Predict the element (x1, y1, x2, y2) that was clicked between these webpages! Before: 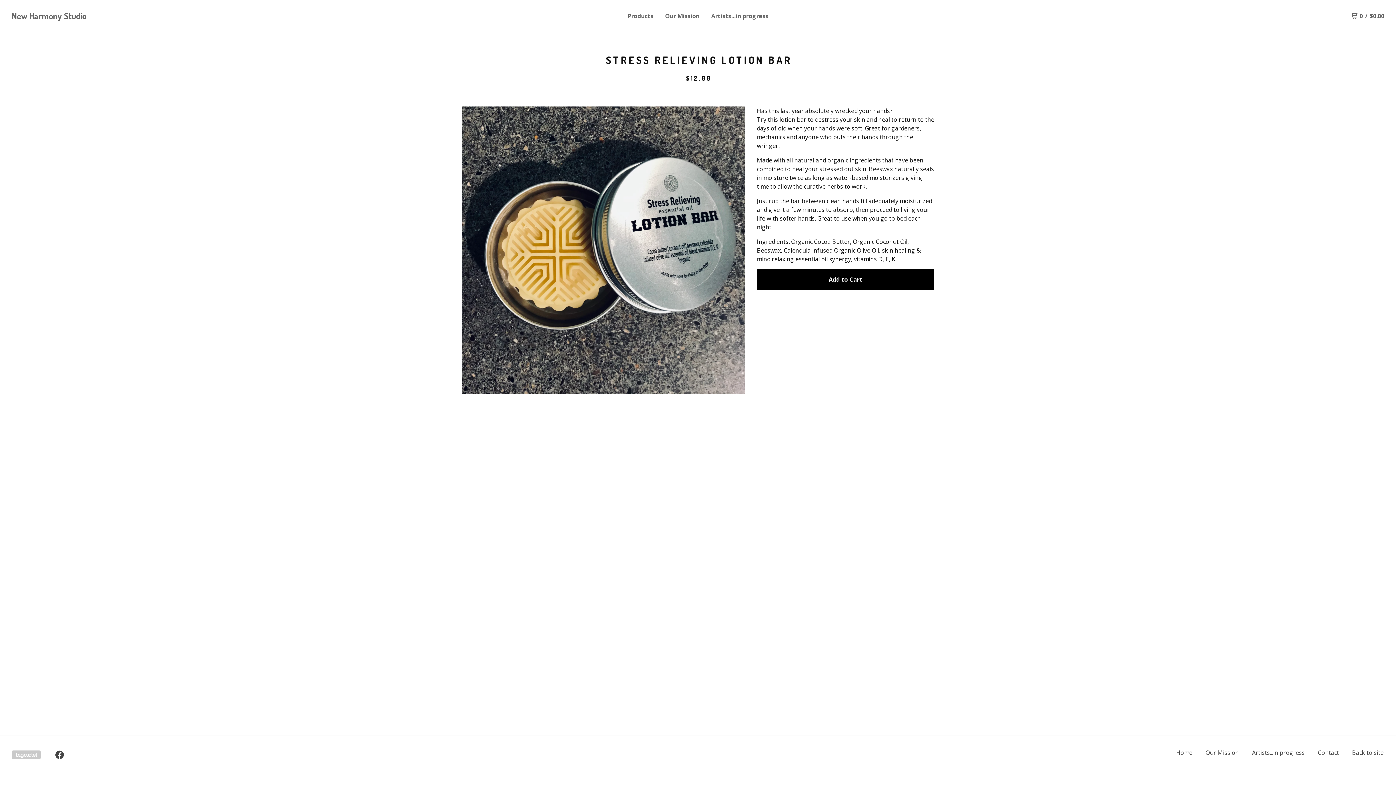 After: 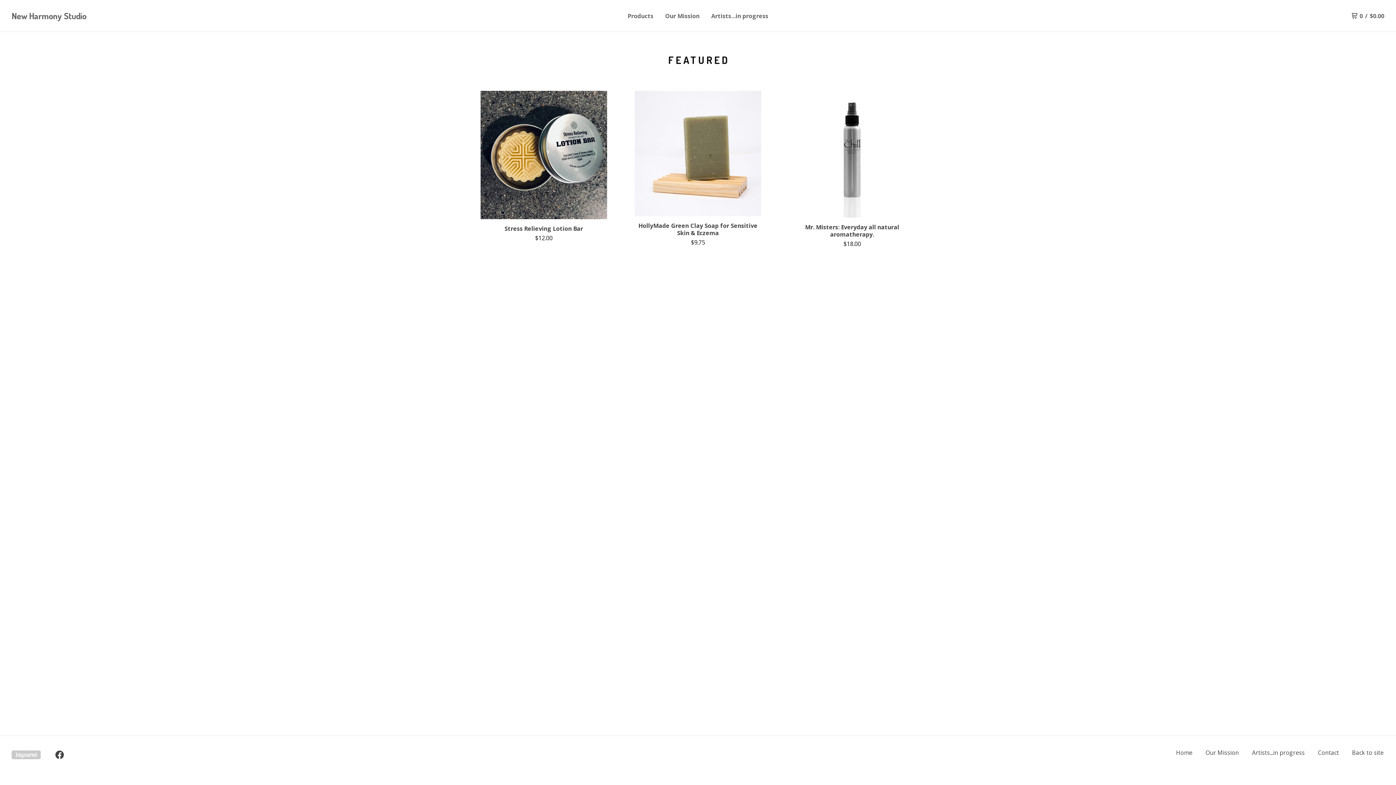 Action: bbox: (11, 9, 193, 22) label: New Harmony Studio